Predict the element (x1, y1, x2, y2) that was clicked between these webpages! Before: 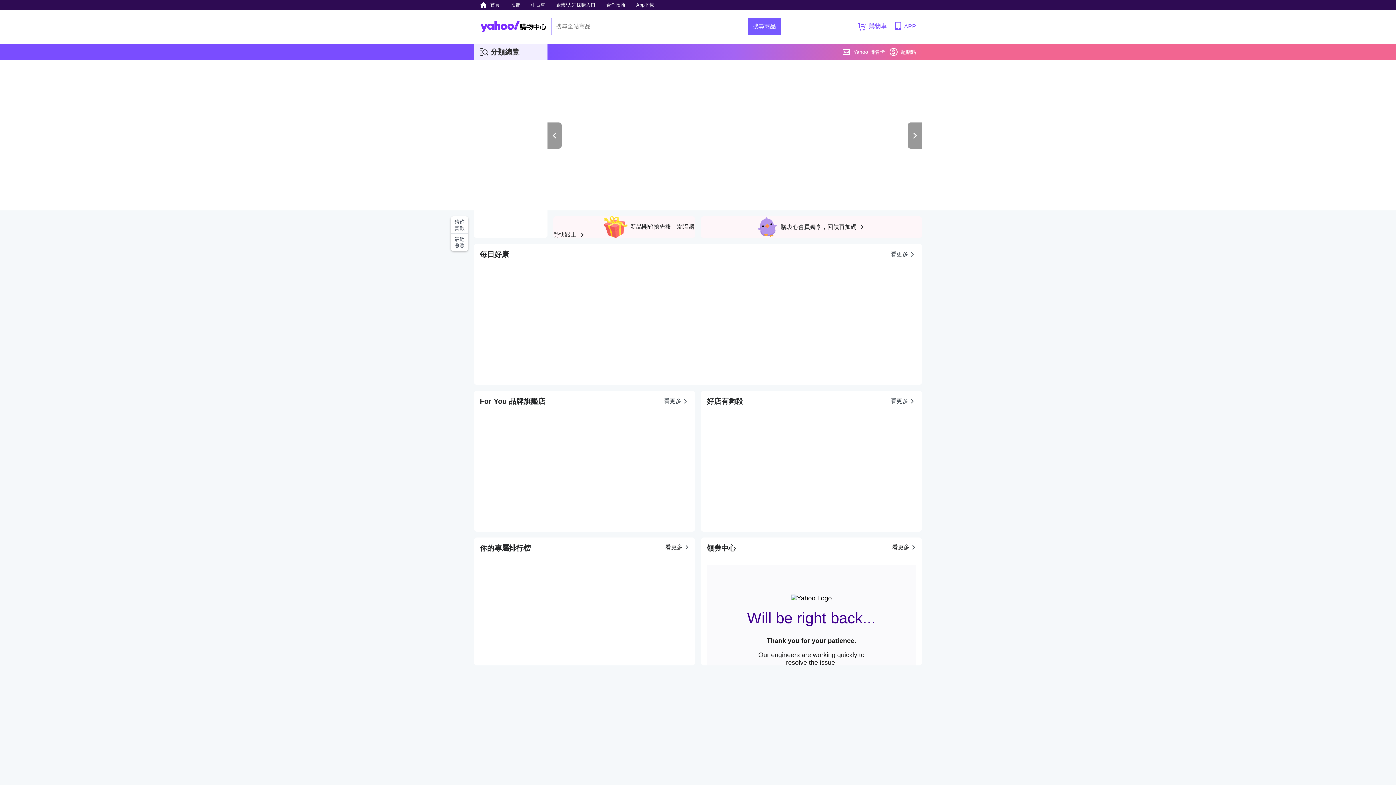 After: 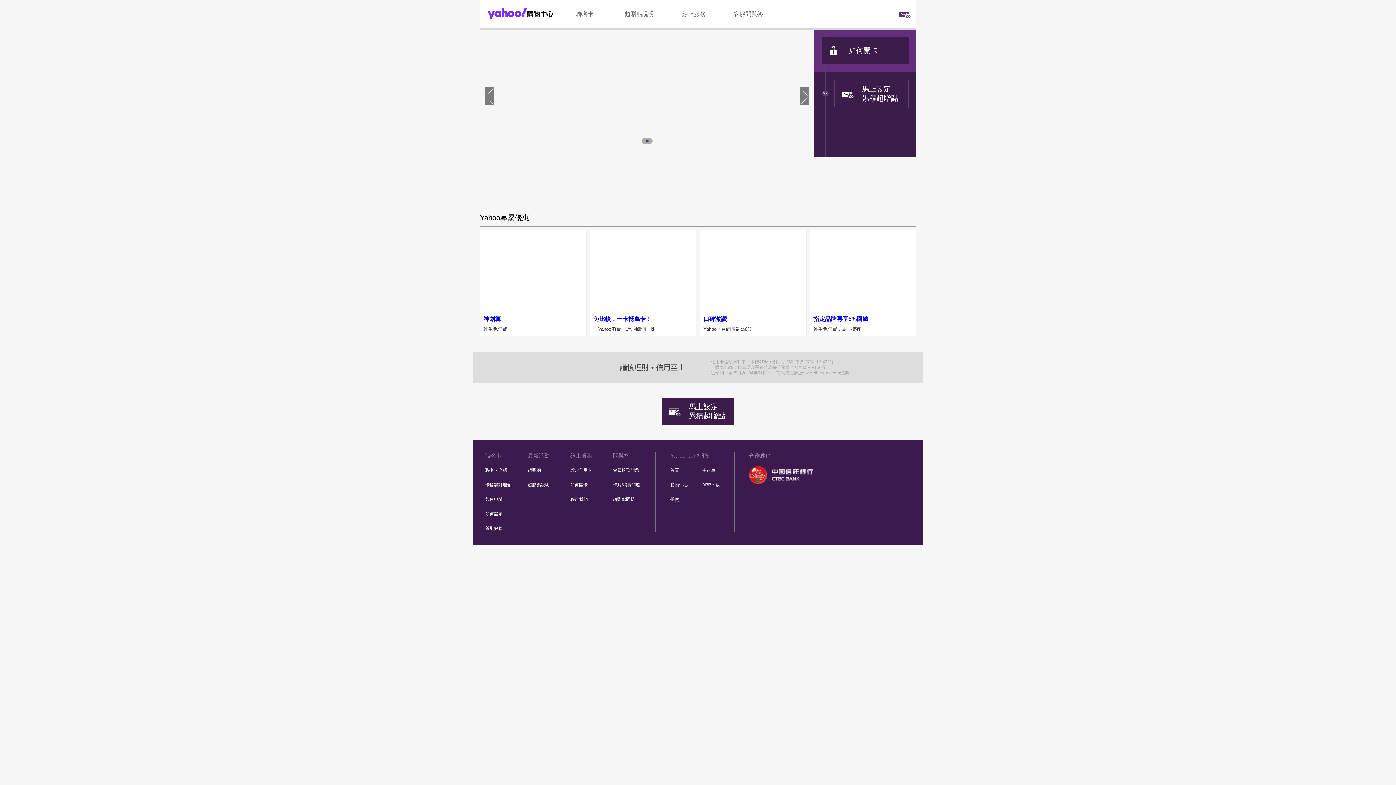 Action: bbox: (842, 44, 885, 60) label: Yahoo 聯名卡